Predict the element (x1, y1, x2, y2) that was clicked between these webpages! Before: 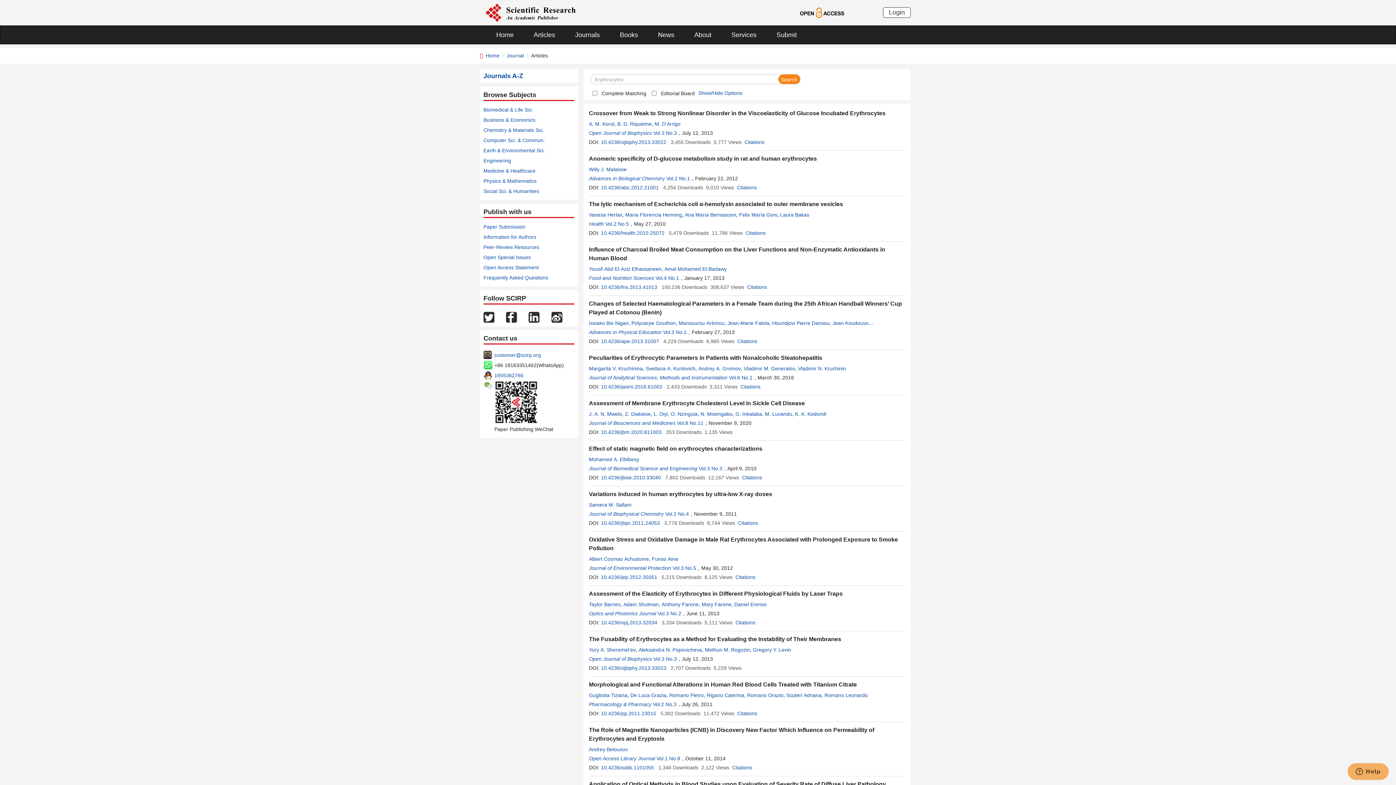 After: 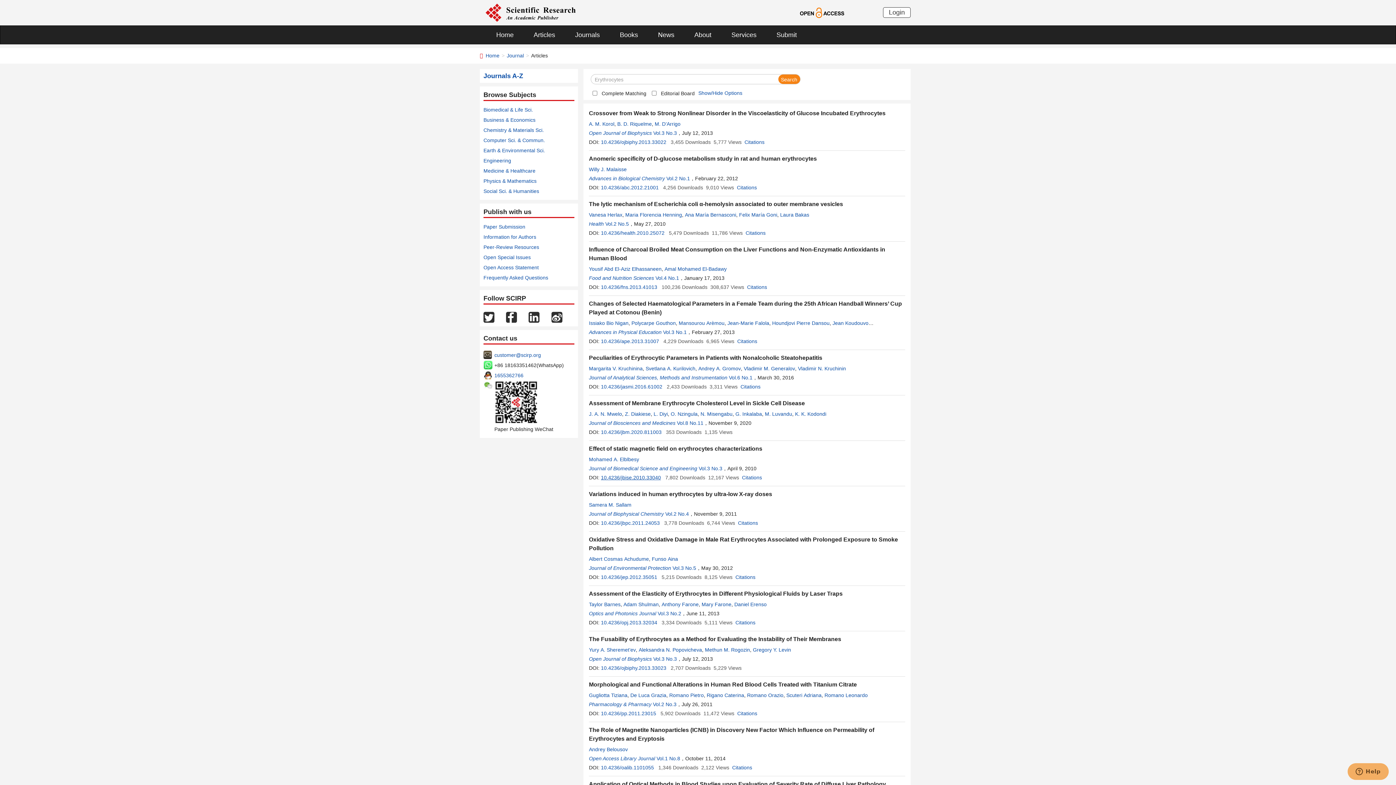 Action: label: 10.4236/jbise.2010.33040 bbox: (601, 474, 661, 480)